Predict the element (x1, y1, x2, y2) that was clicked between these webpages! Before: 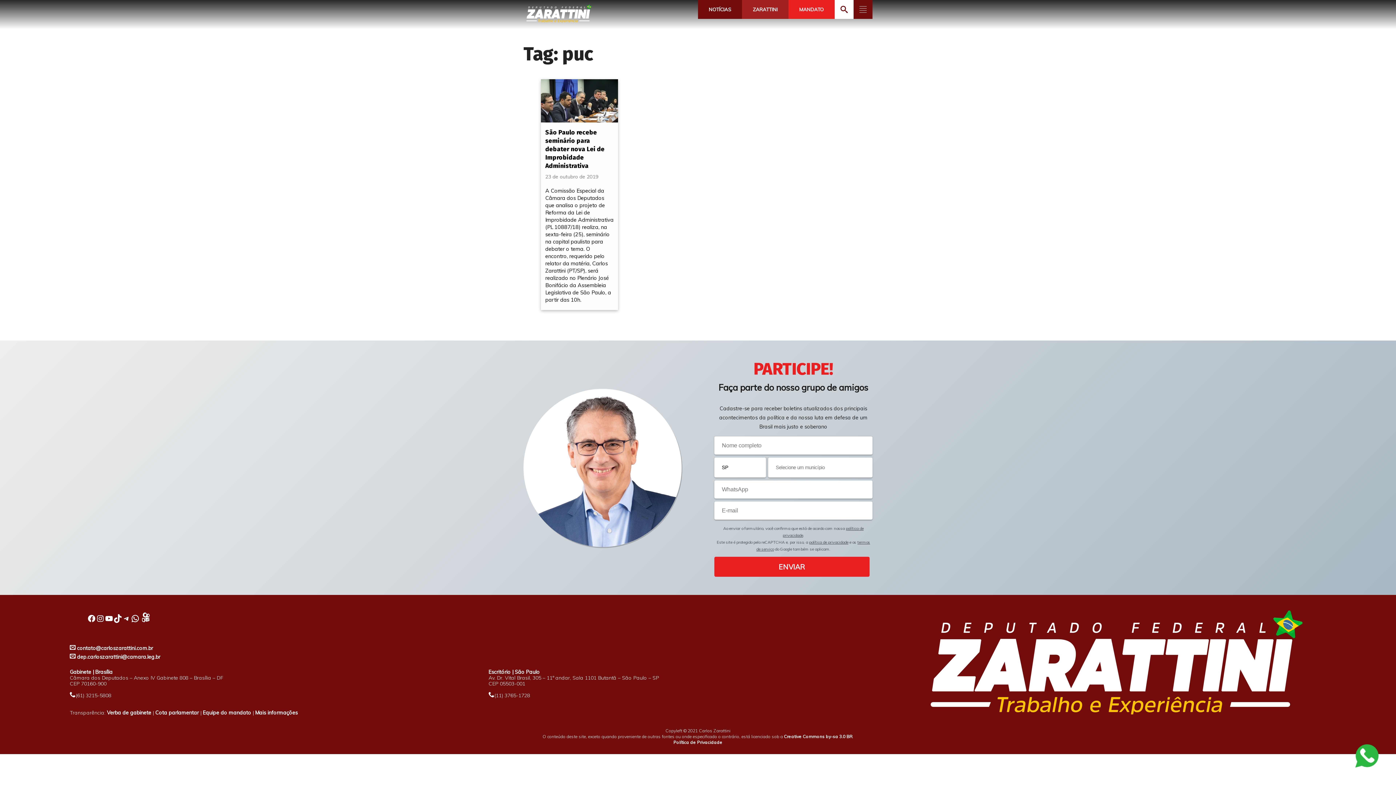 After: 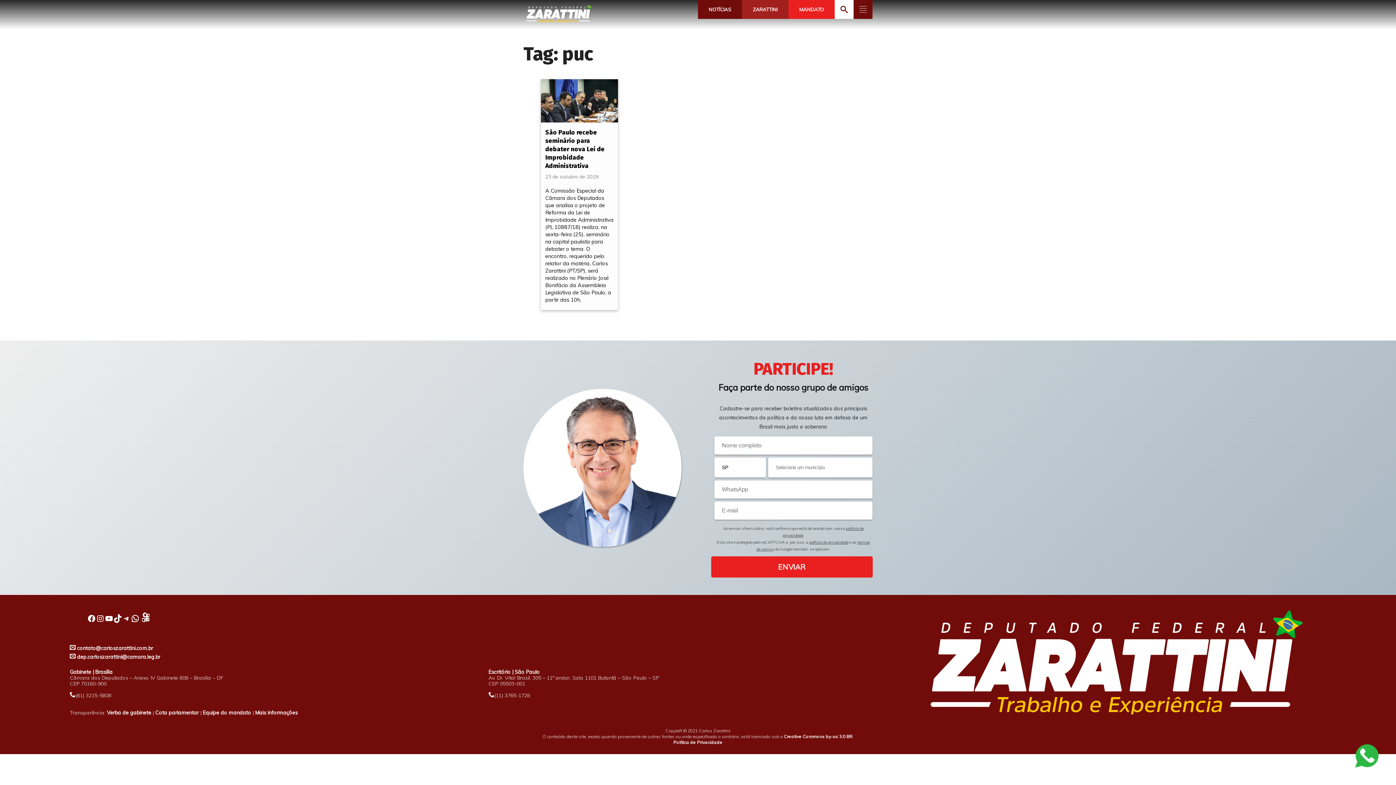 Action: bbox: (714, 557, 869, 577) label: ENVIAR